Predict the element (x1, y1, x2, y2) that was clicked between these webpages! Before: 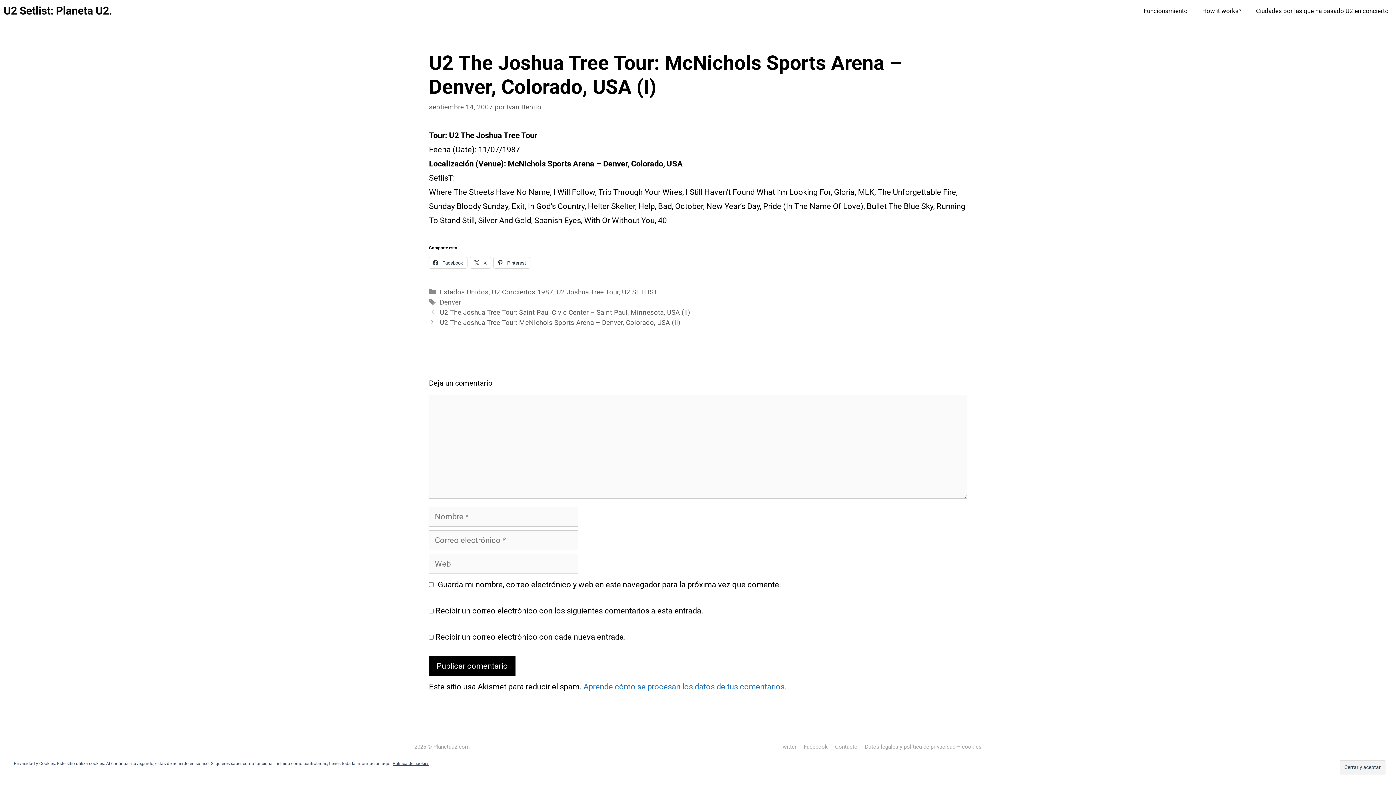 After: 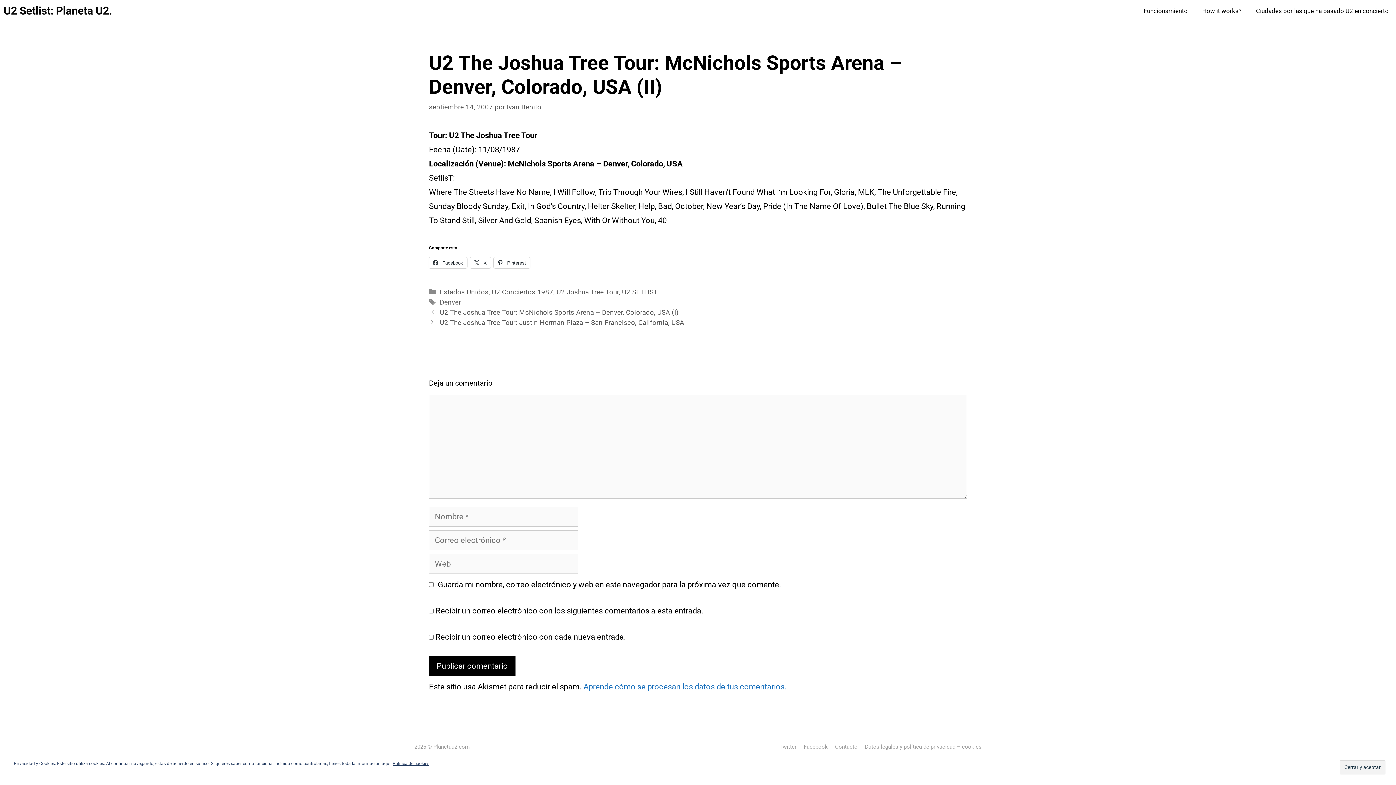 Action: label: U2 The Joshua Tree Tour: McNichols Sports Arena – Denver, Colorado, USA (II) bbox: (439, 318, 680, 326)